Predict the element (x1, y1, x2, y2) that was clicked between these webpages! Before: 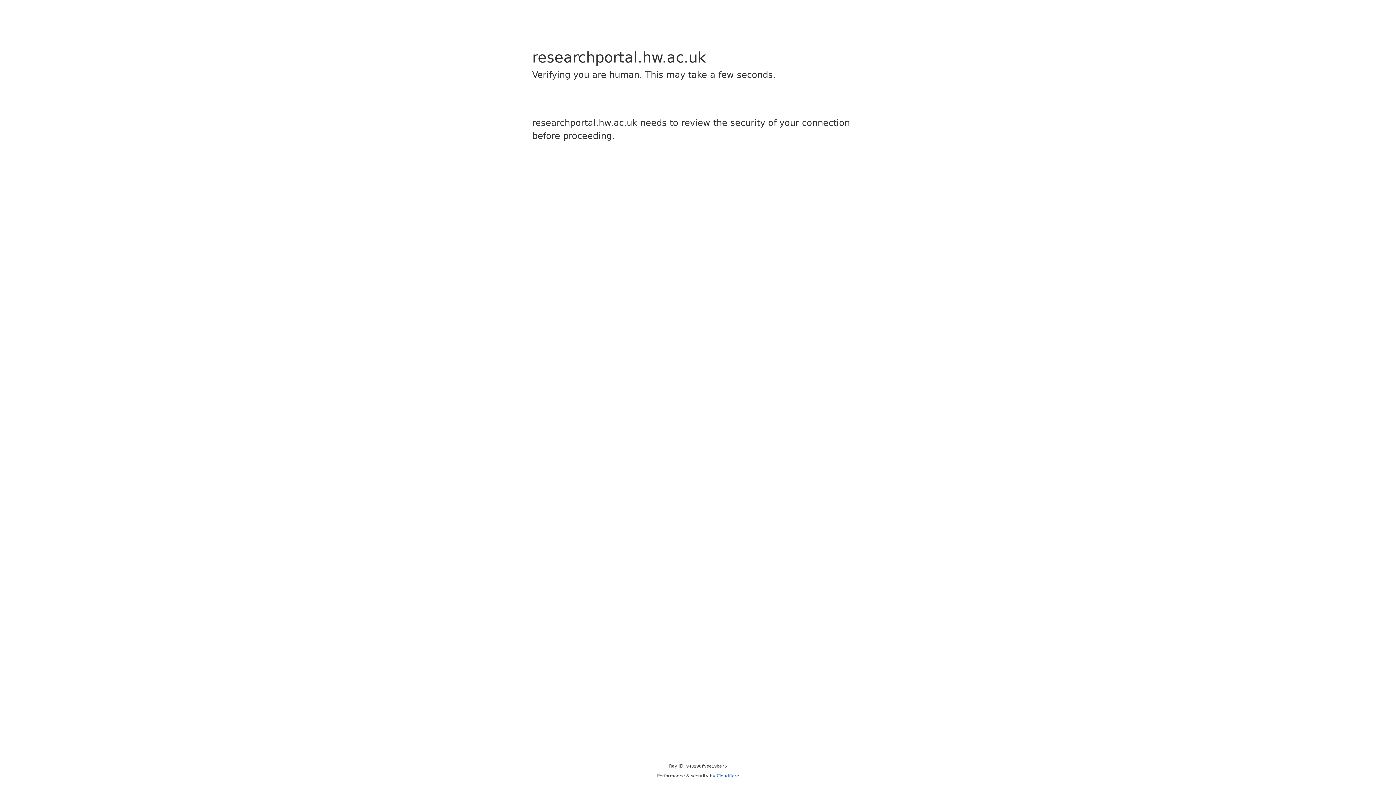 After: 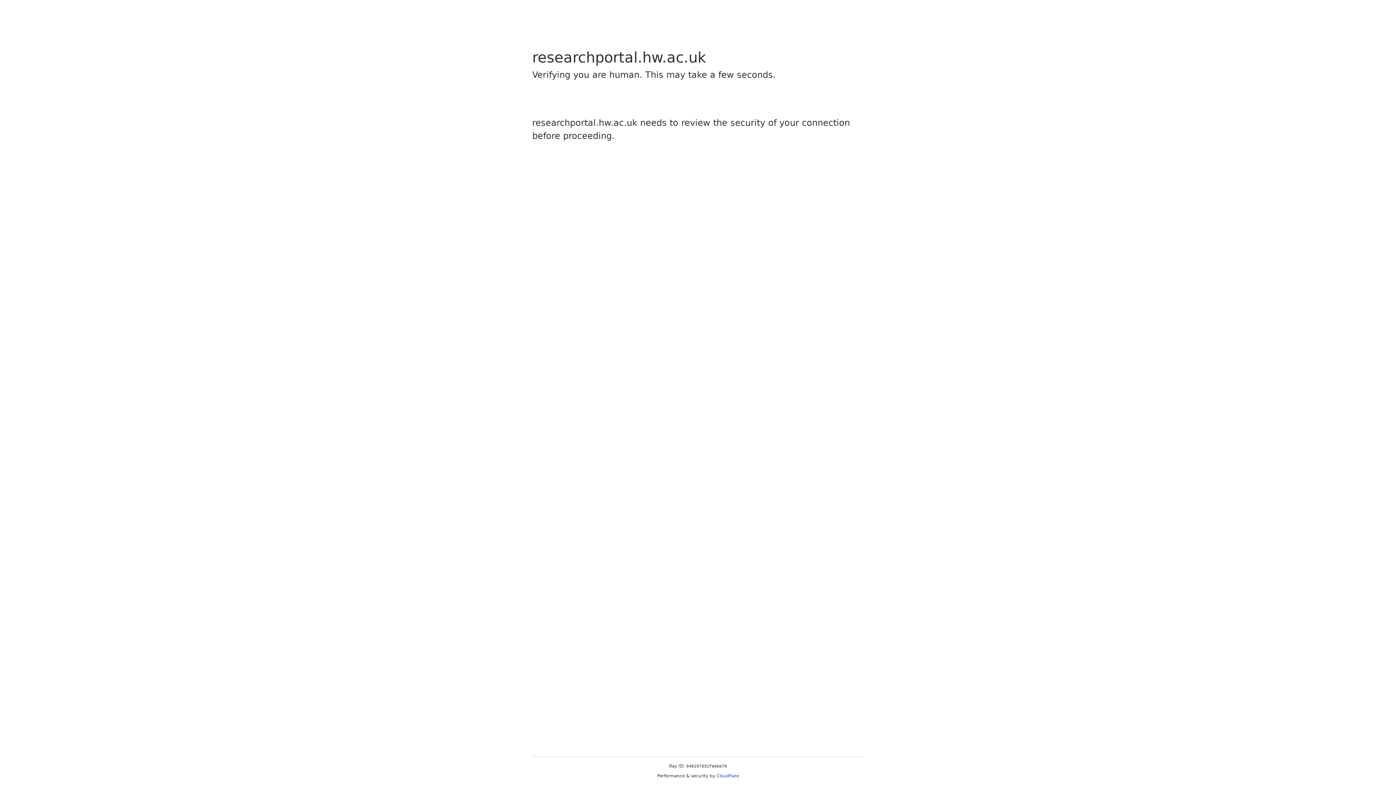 Action: label: Cloudflare bbox: (716, 773, 739, 778)